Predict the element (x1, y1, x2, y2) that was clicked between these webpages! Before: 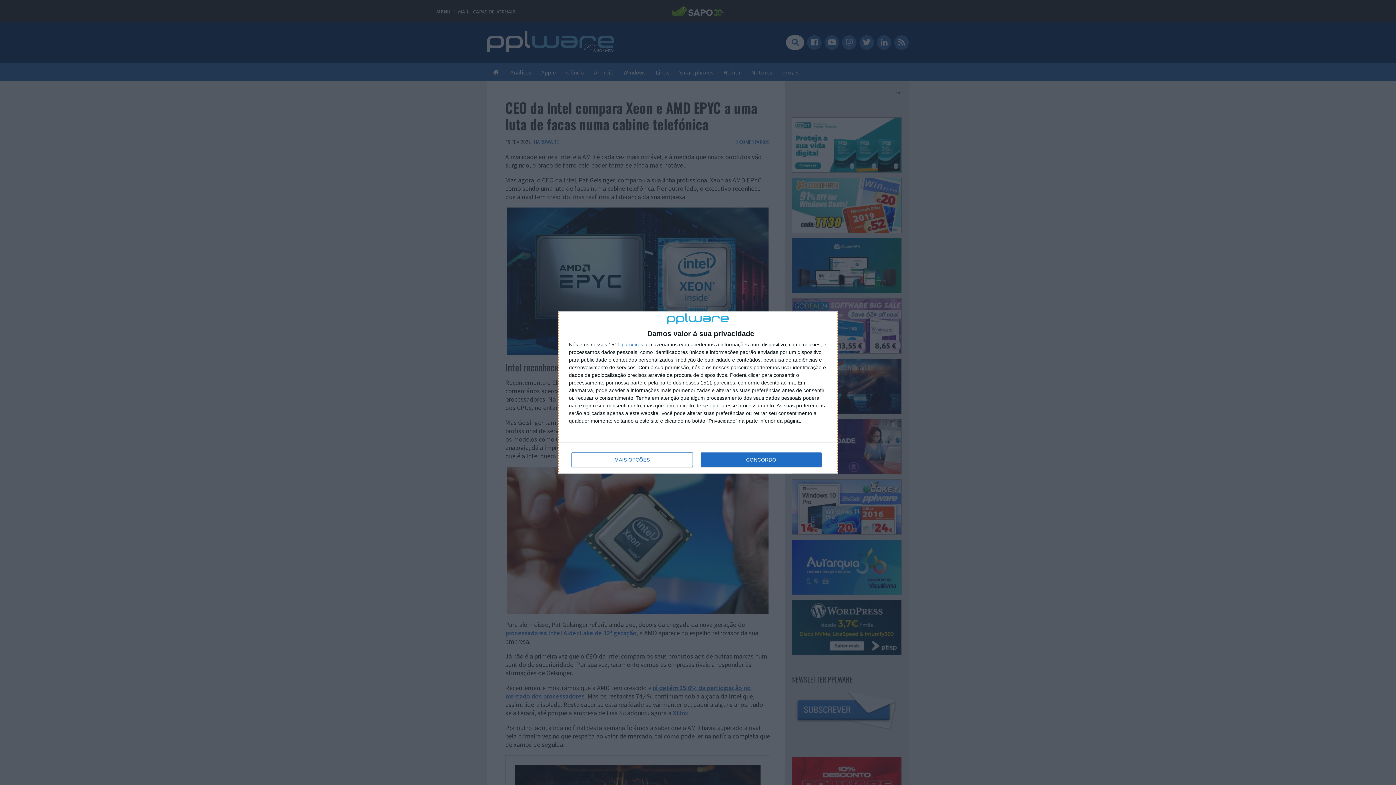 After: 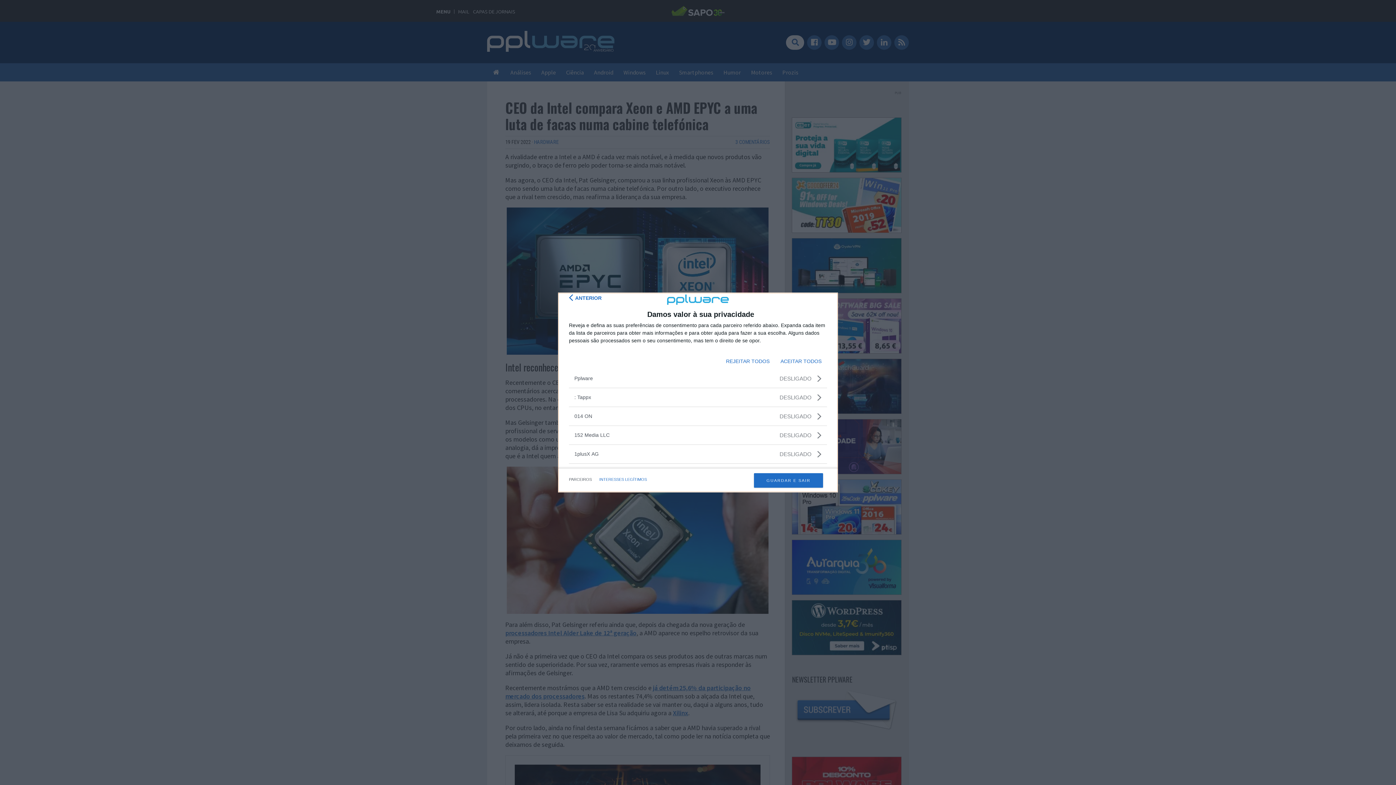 Action: label: parceiros bbox: (621, 342, 643, 347)